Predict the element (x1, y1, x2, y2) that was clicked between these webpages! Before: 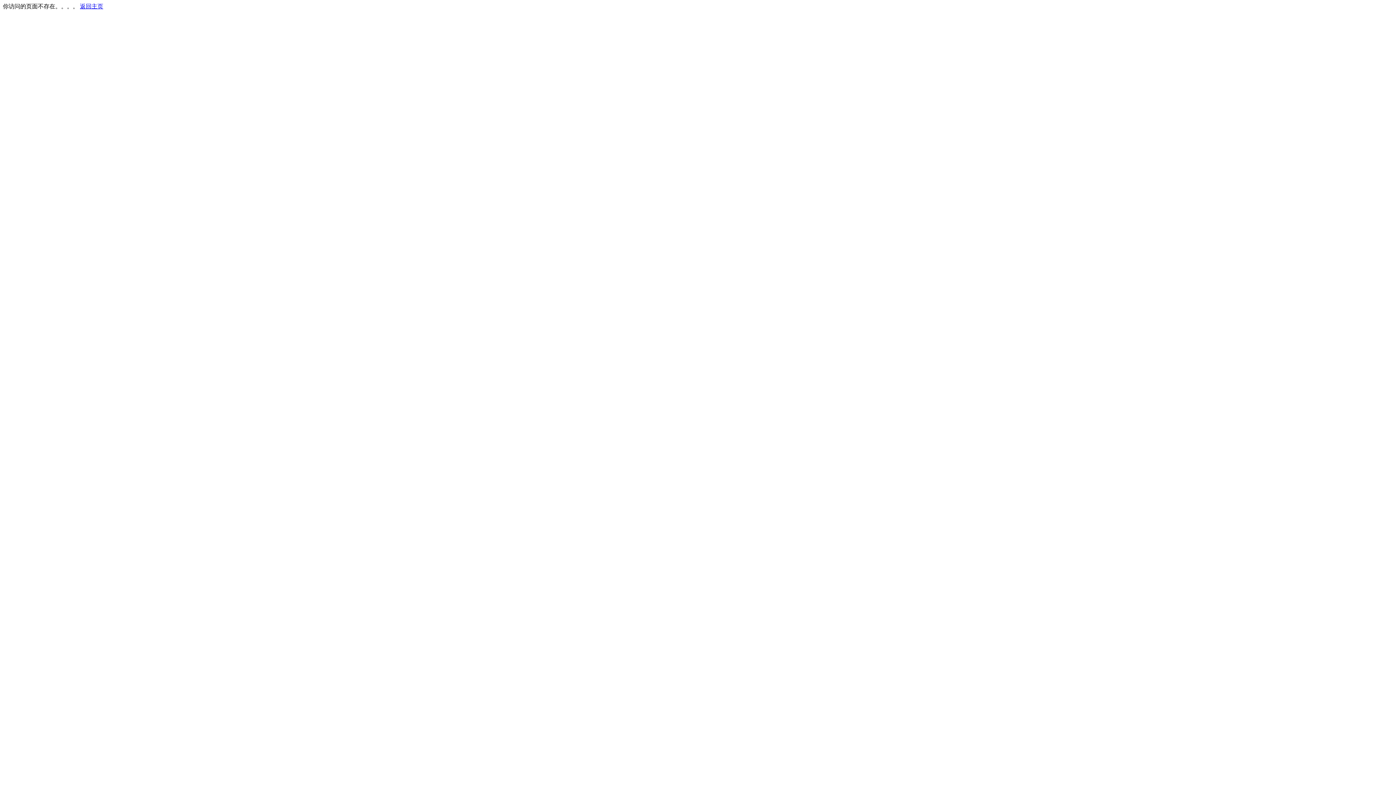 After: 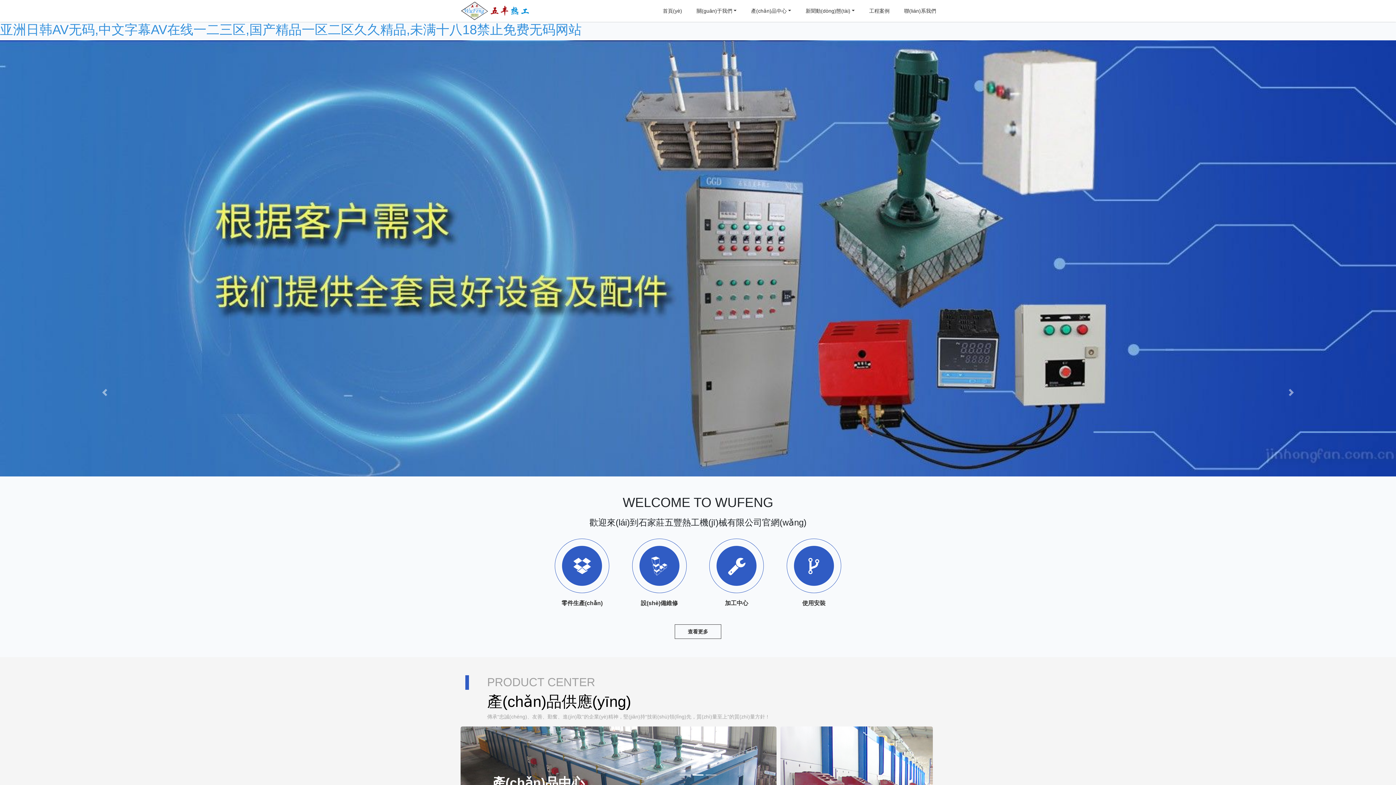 Action: bbox: (80, 3, 103, 9) label: 返回主页